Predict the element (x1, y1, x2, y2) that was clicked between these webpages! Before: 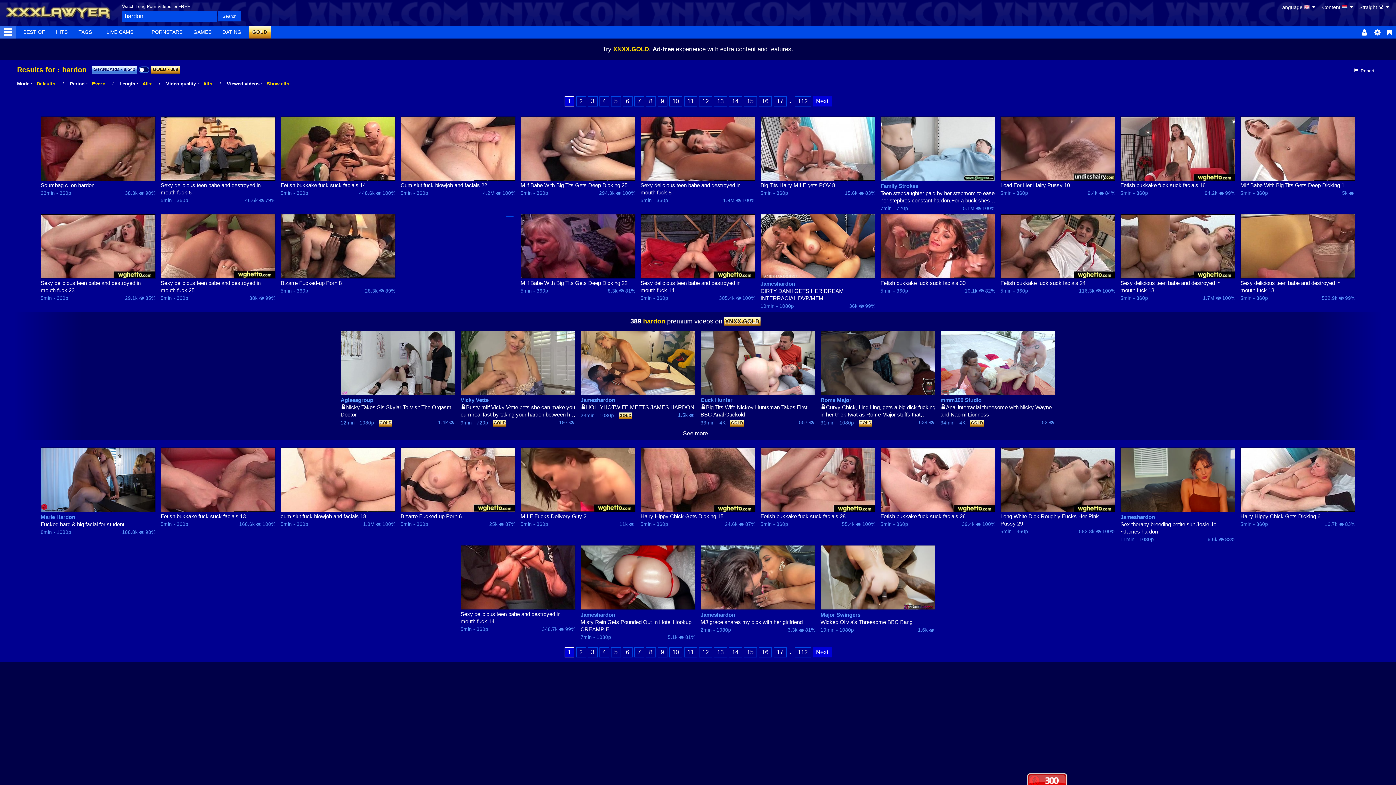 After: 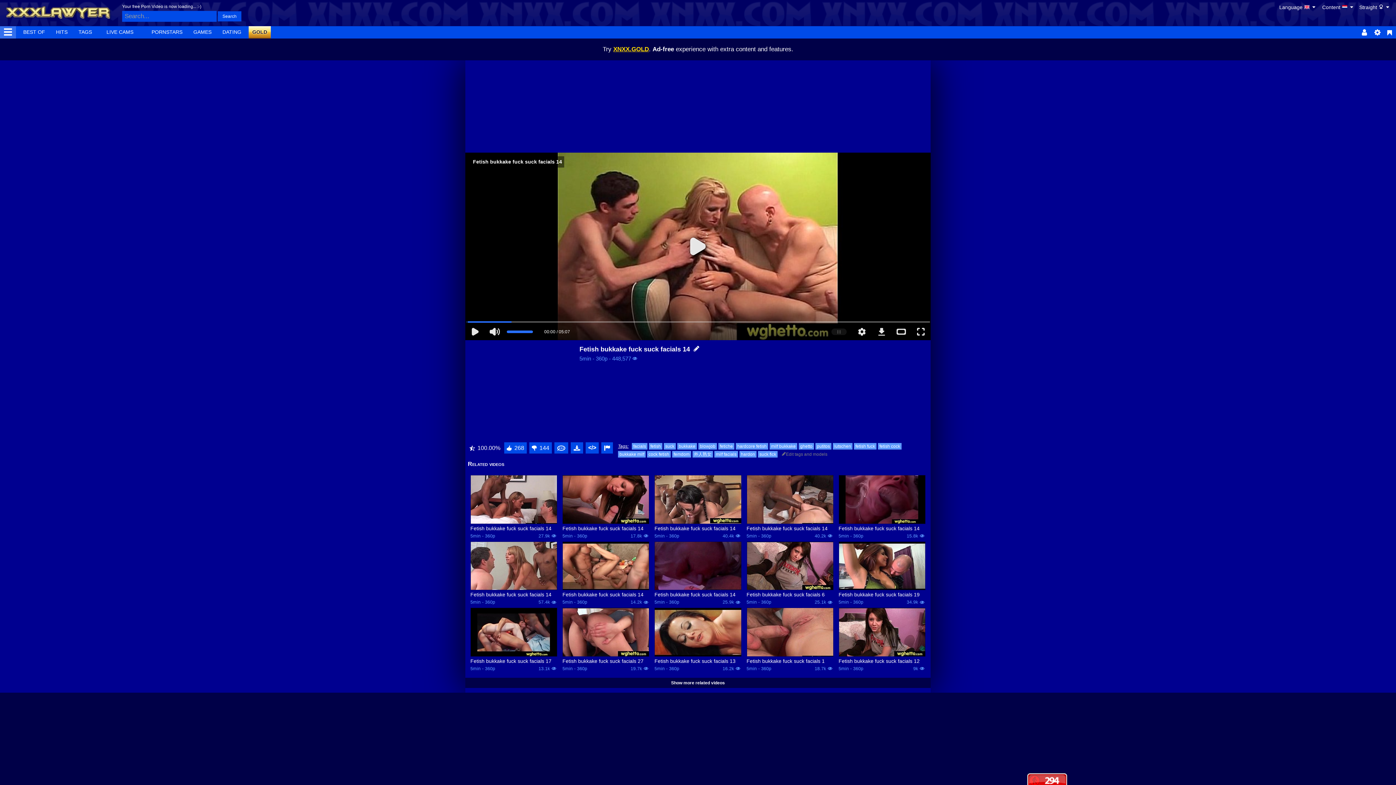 Action: bbox: (280, 116, 395, 181)